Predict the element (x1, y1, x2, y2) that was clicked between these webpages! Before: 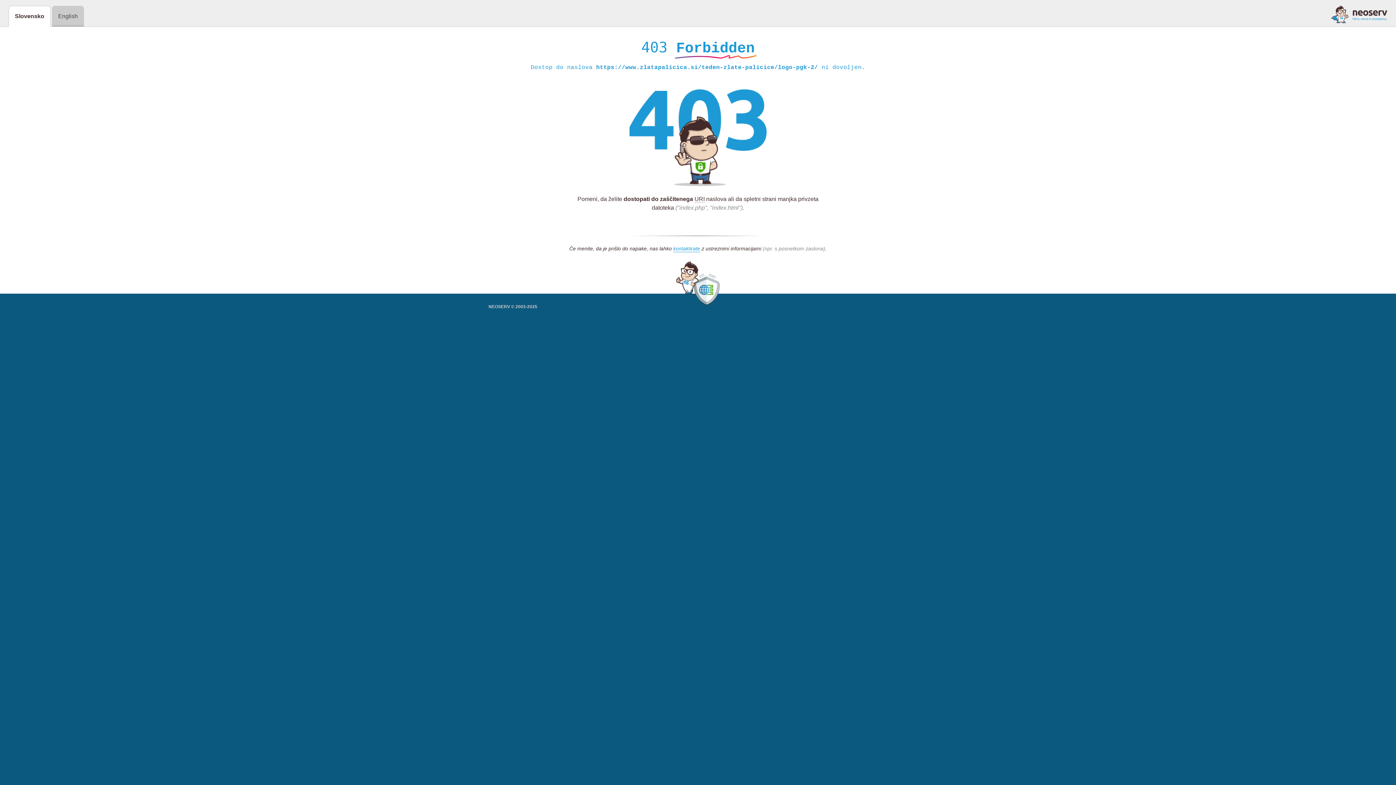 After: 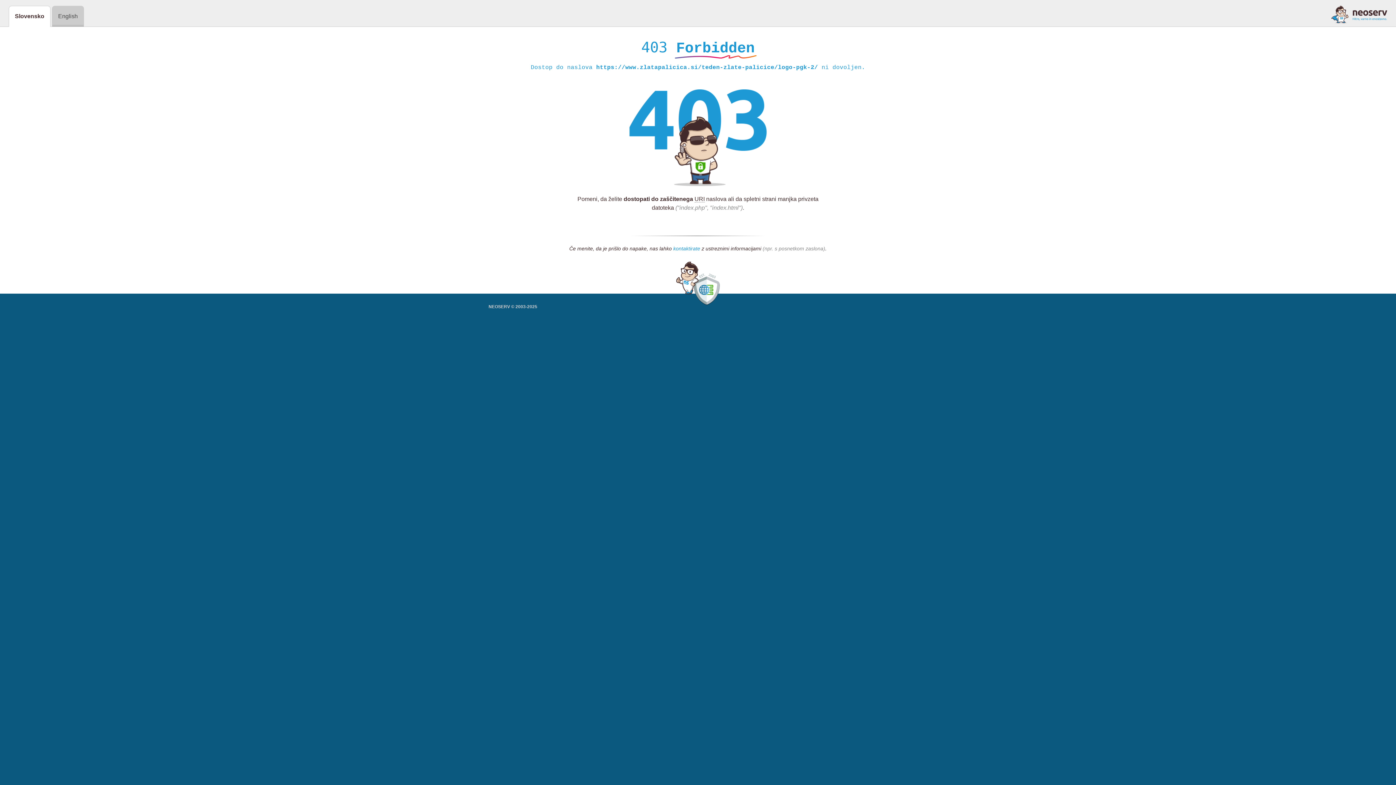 Action: bbox: (673, 245, 700, 252) label: kontaktirate